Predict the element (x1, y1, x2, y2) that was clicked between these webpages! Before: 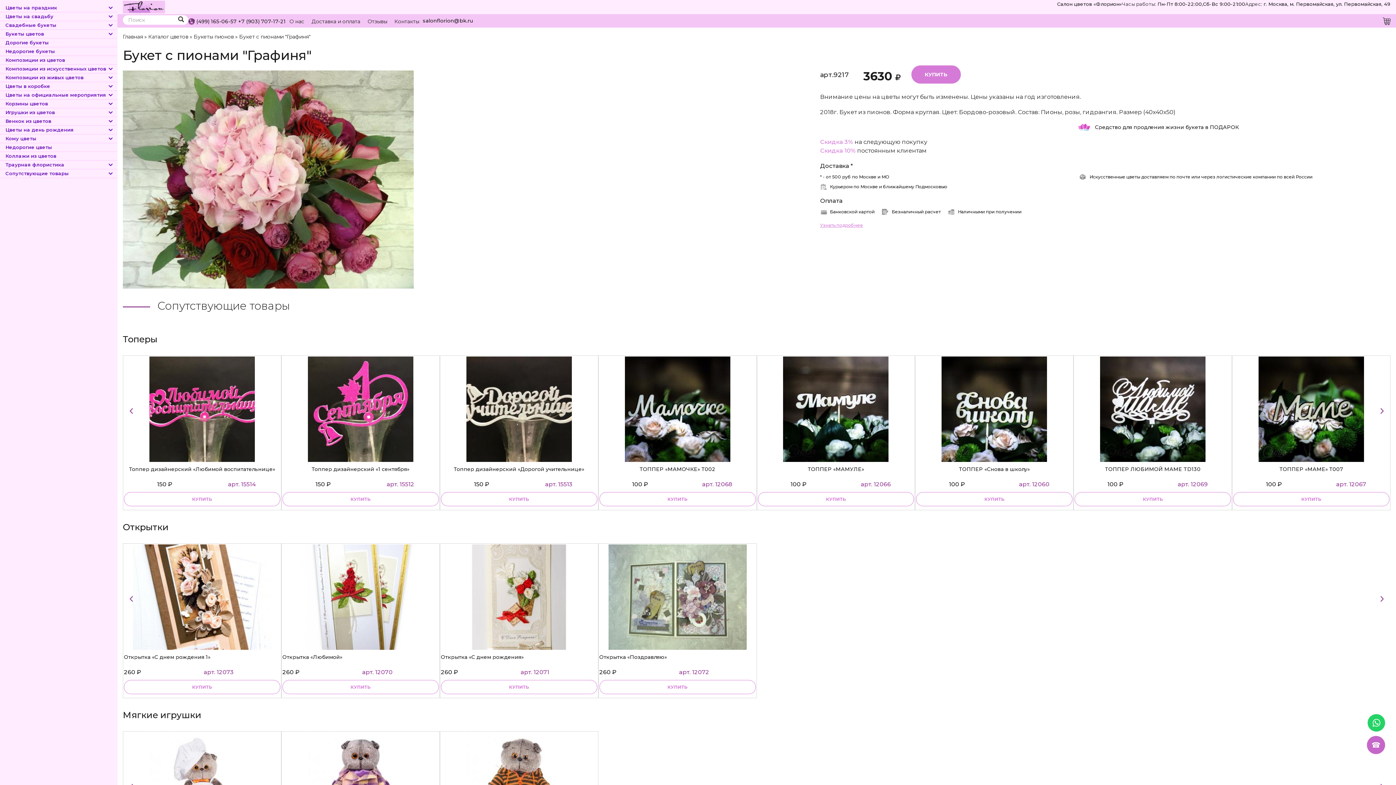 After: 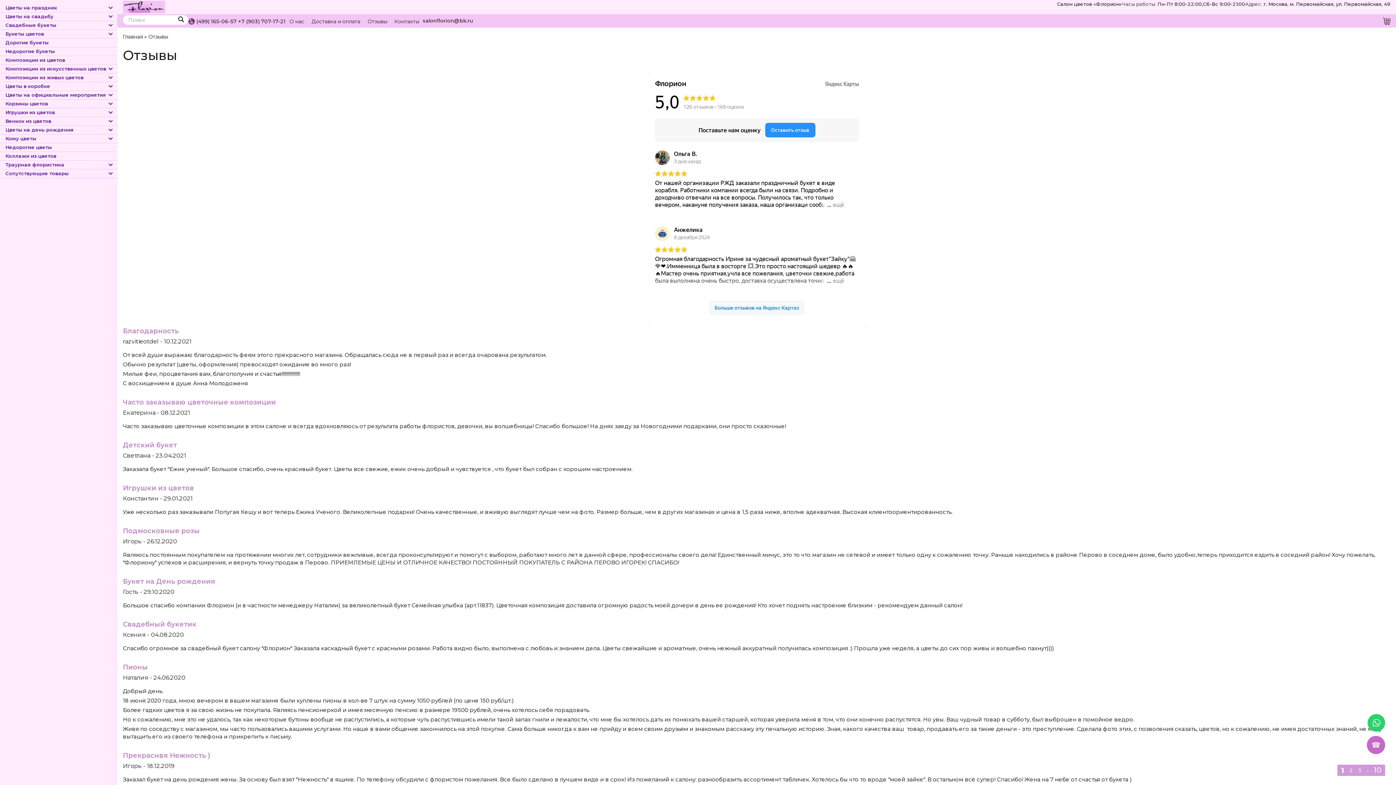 Action: bbox: (364, 14, 390, 27) label: Отзывы